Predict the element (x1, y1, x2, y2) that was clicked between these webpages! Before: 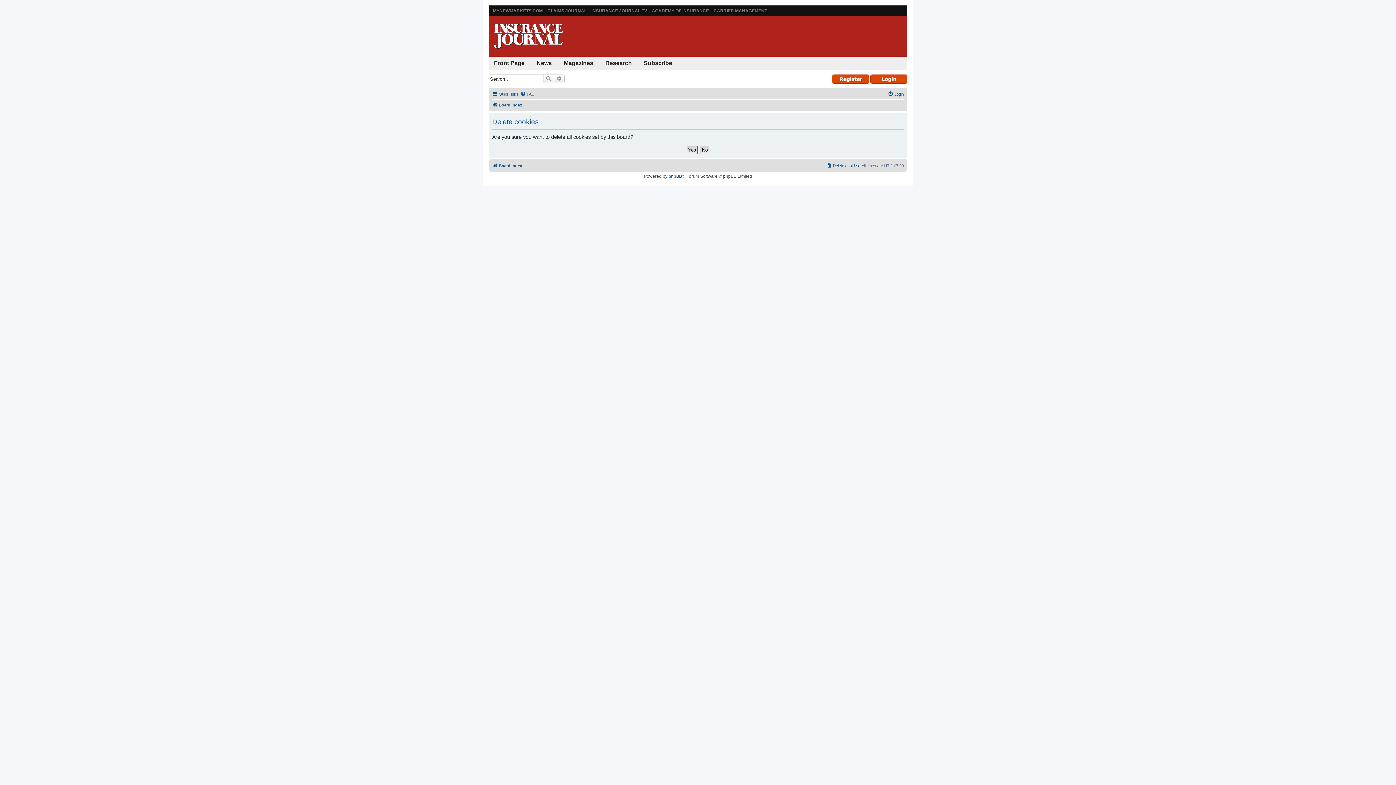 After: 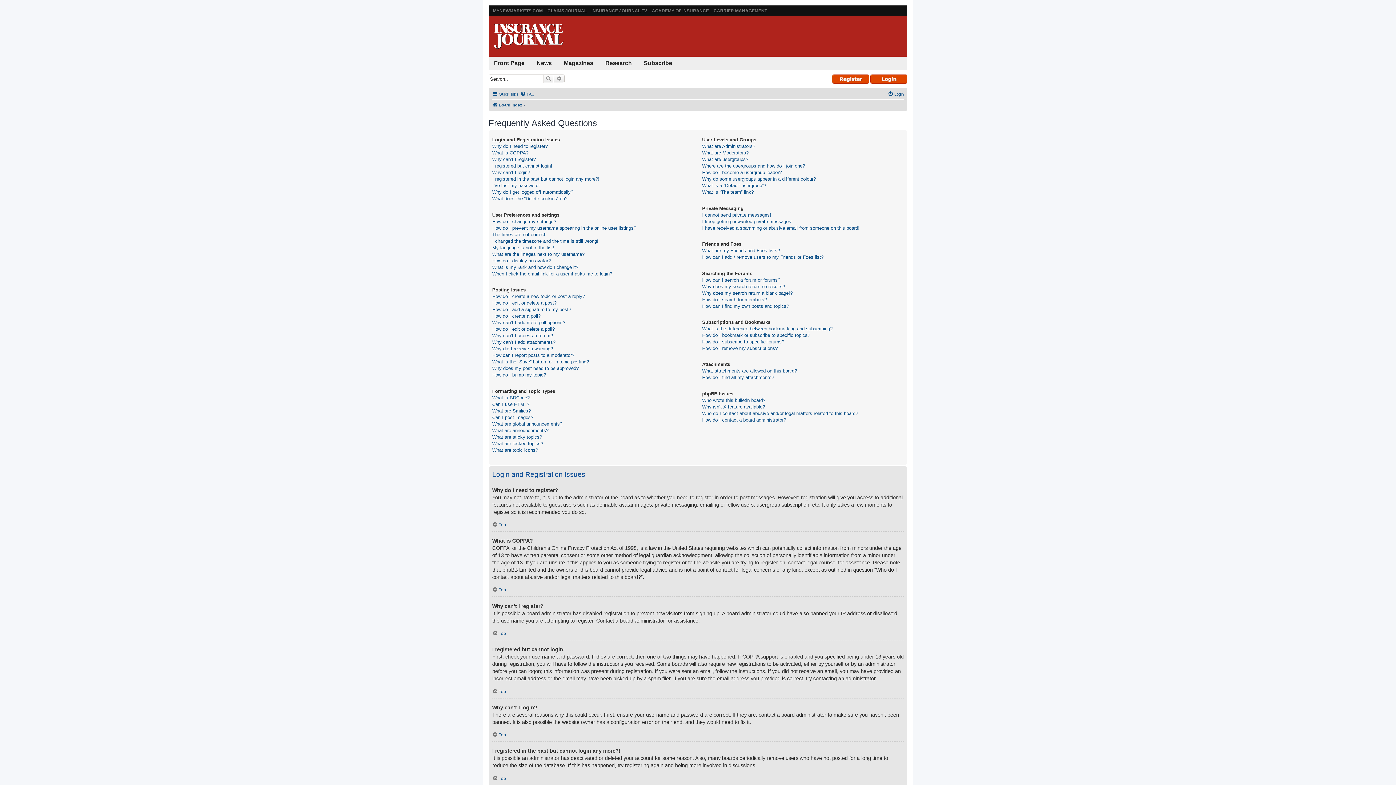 Action: bbox: (520, 89, 534, 98) label: FAQ